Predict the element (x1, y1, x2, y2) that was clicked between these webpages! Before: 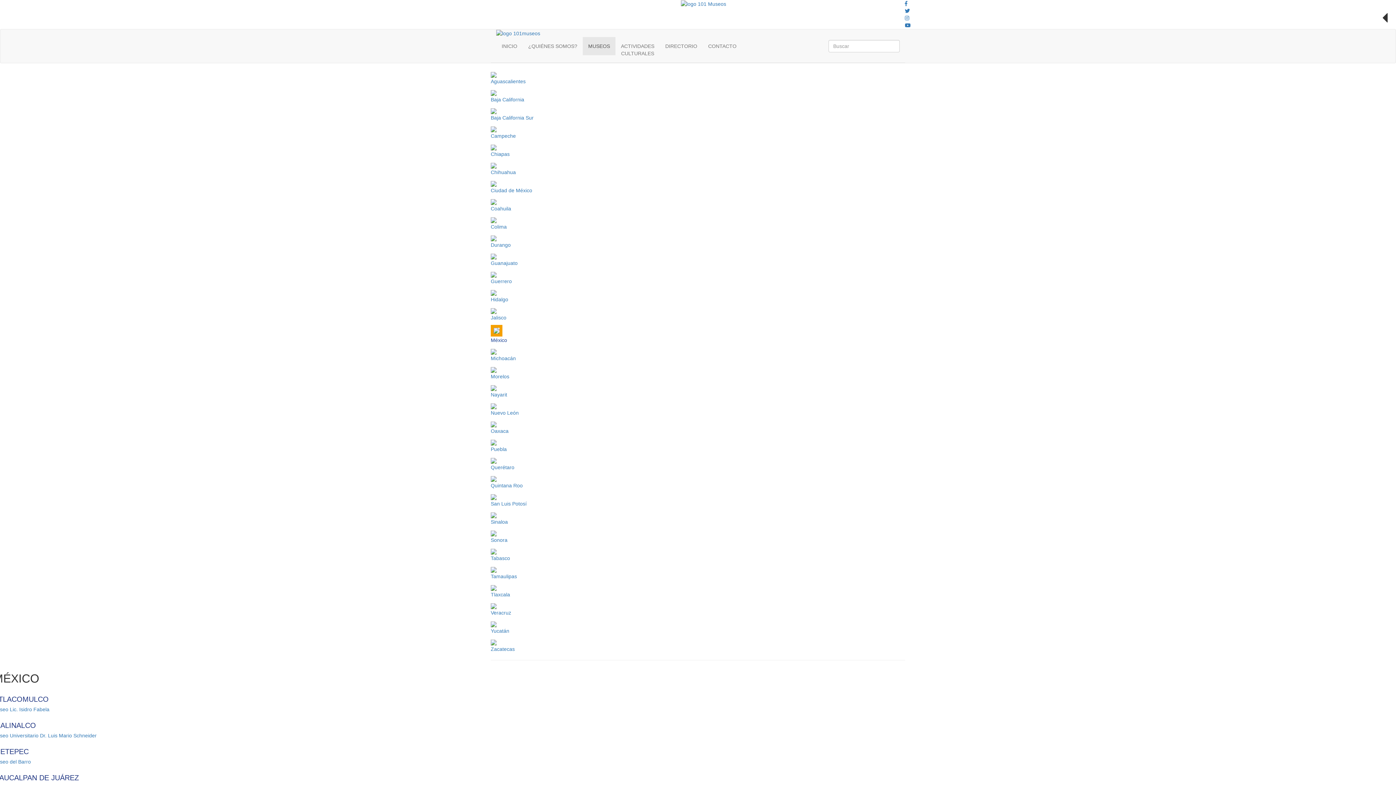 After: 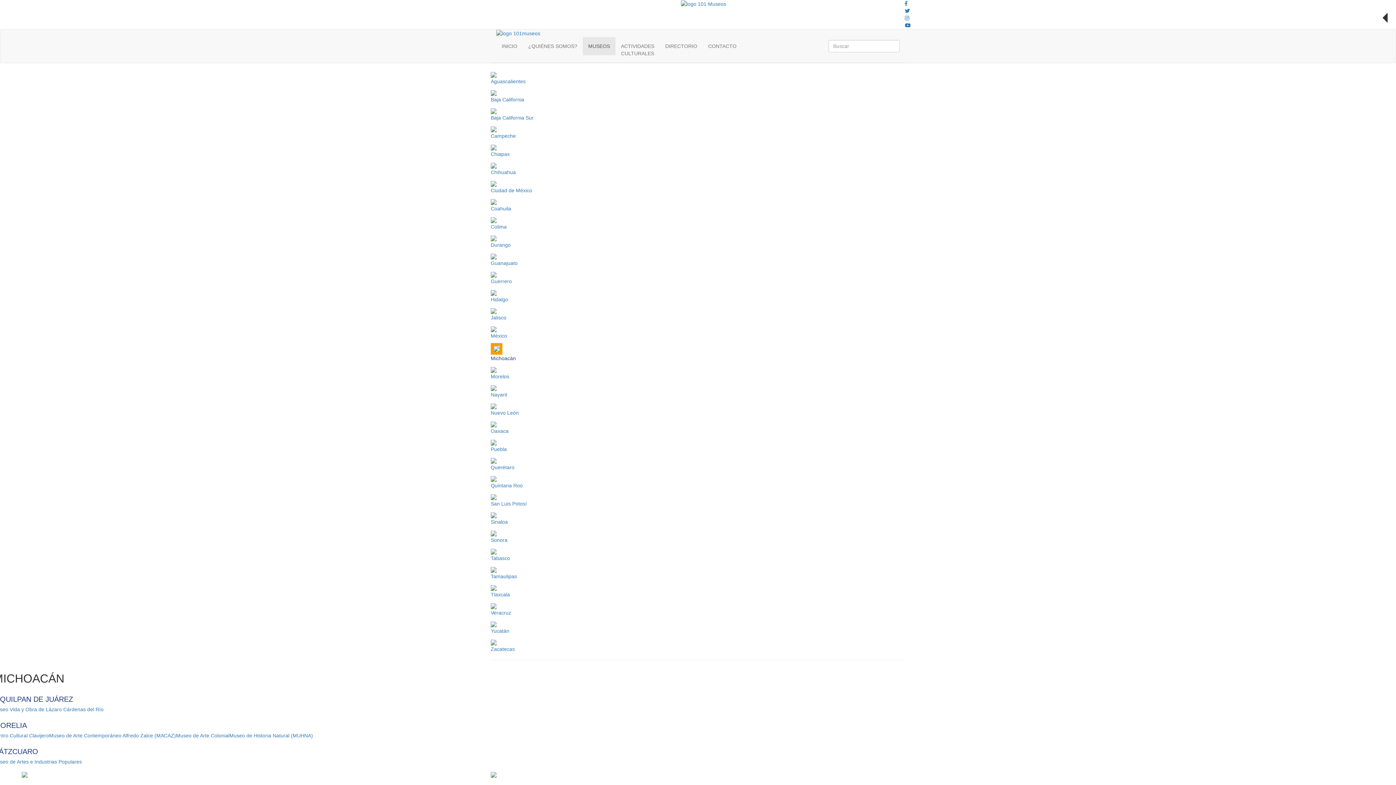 Action: label: Michoacán bbox: (490, 348, 905, 362)